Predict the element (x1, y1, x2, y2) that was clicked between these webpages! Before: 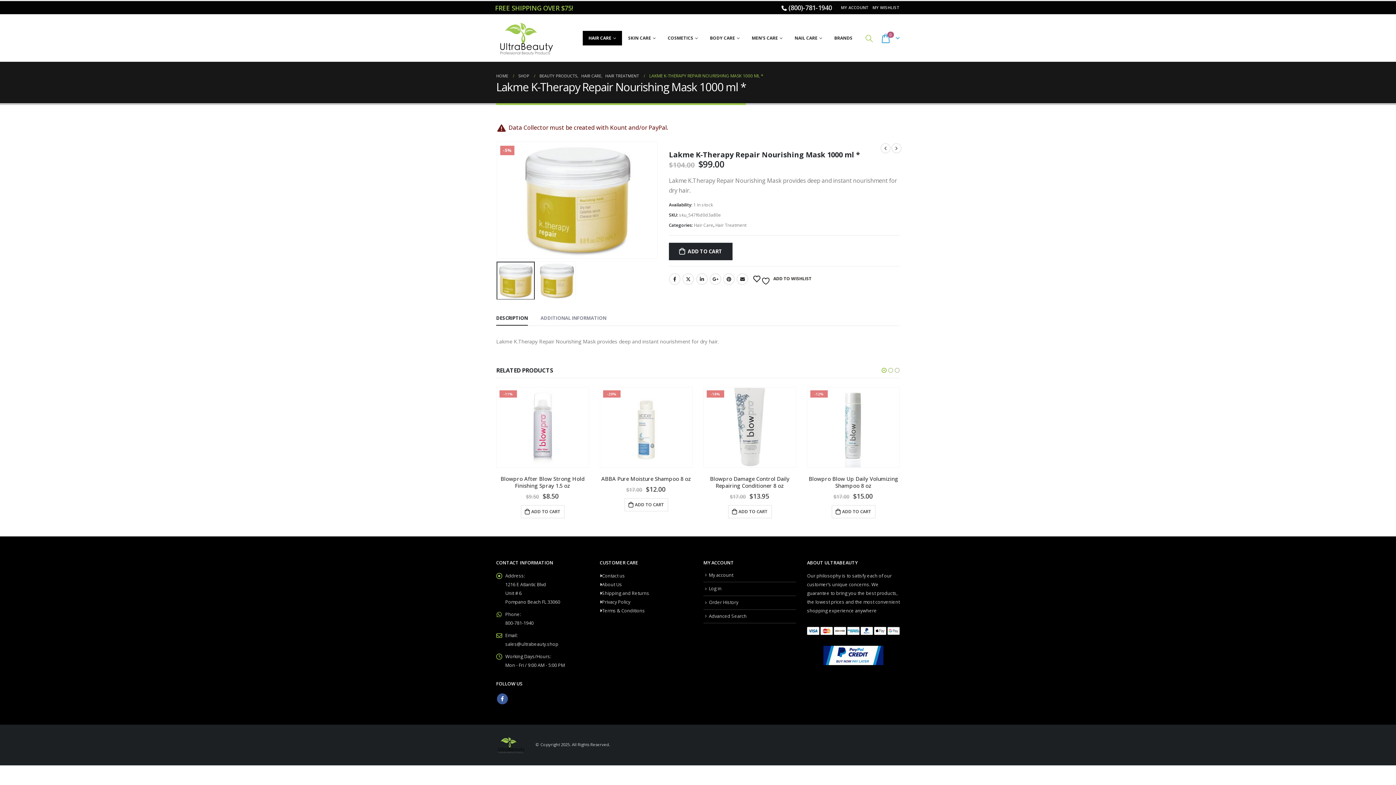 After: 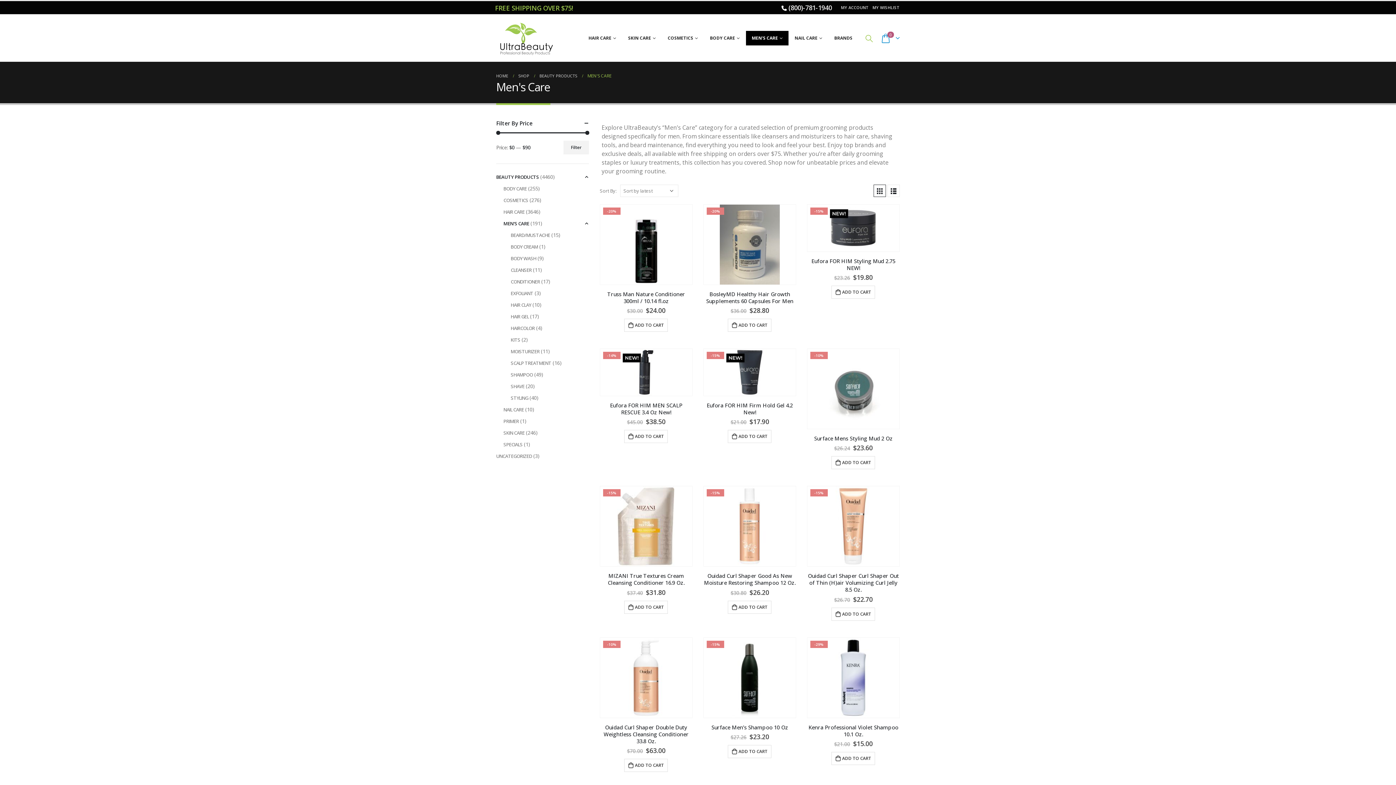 Action: bbox: (746, 30, 788, 45) label: MEN’S CARE